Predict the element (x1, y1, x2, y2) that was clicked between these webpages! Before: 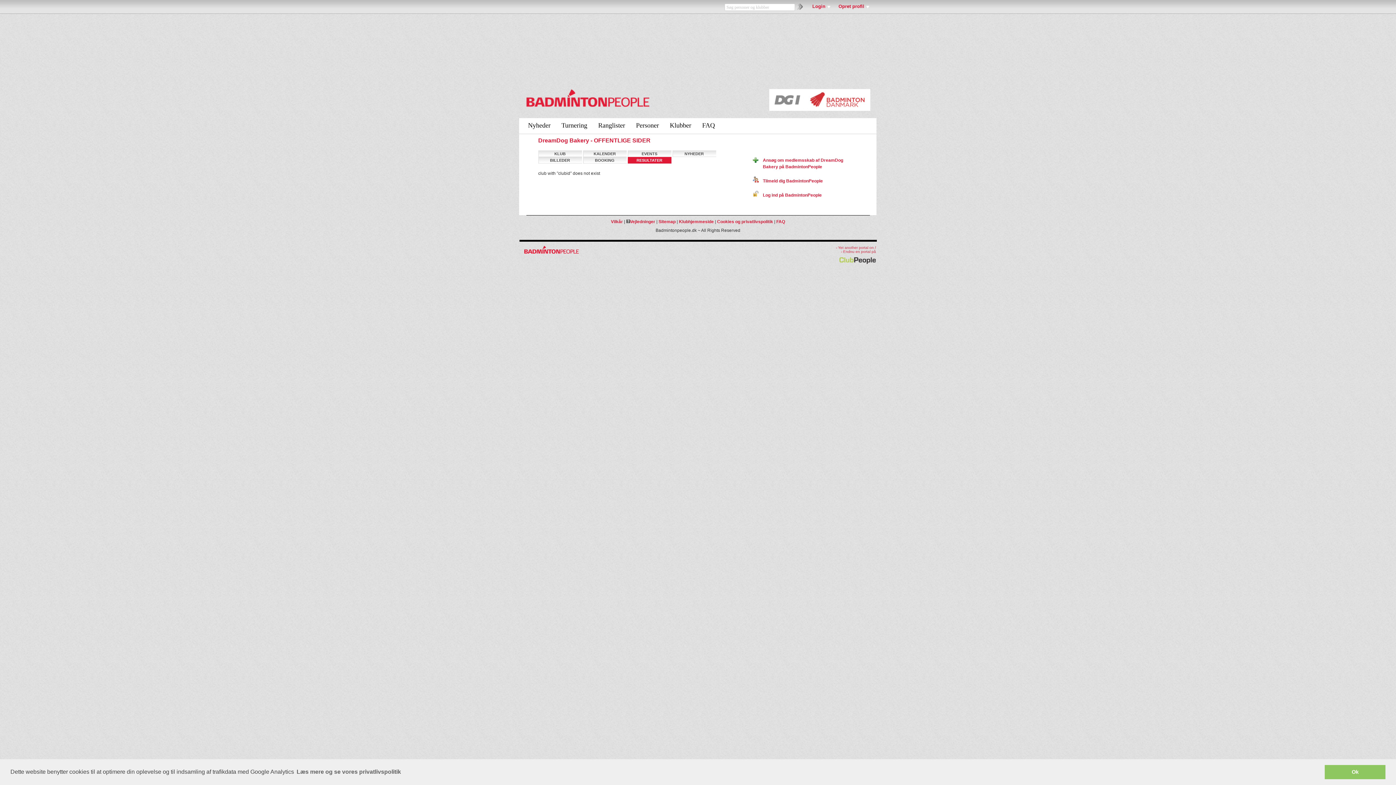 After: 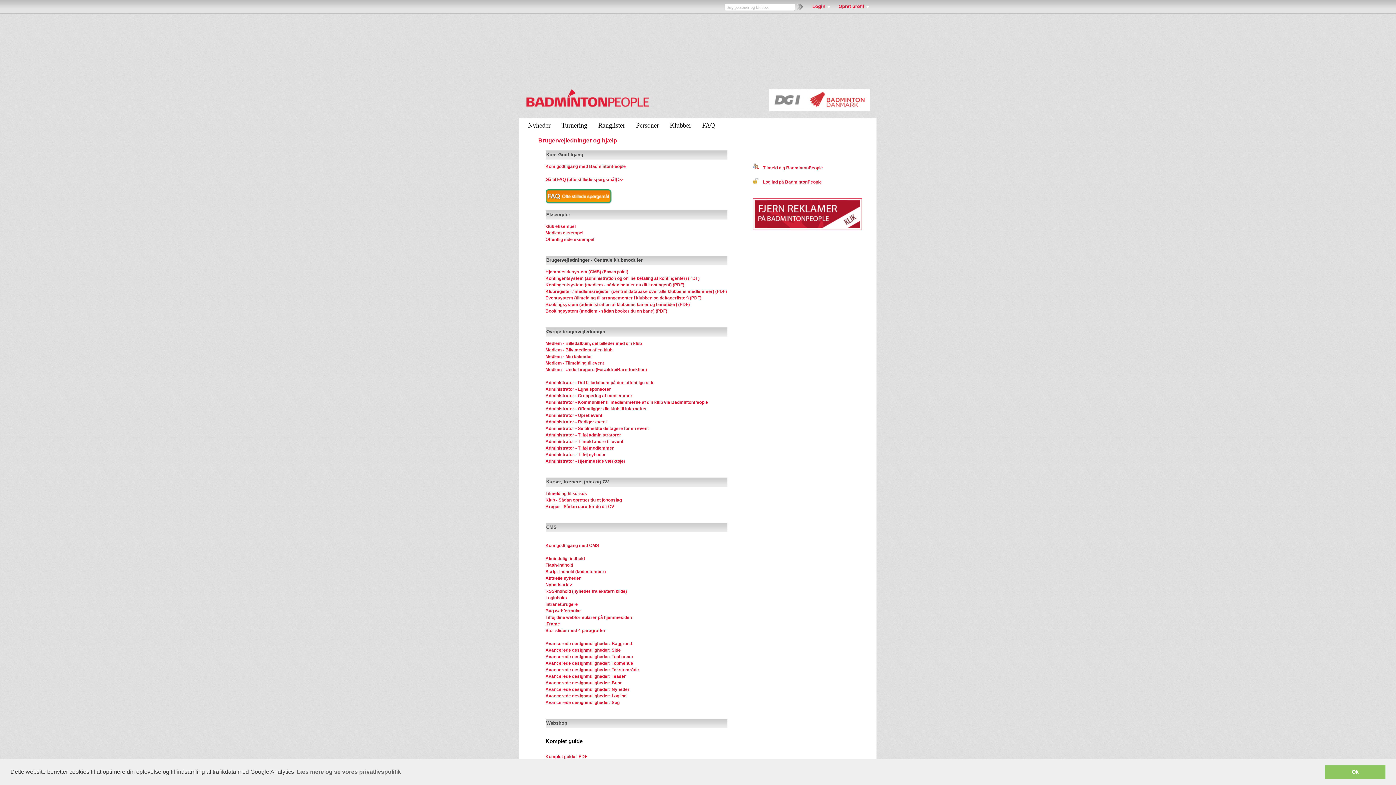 Action: bbox: (626, 219, 655, 224) label: Vejledninger